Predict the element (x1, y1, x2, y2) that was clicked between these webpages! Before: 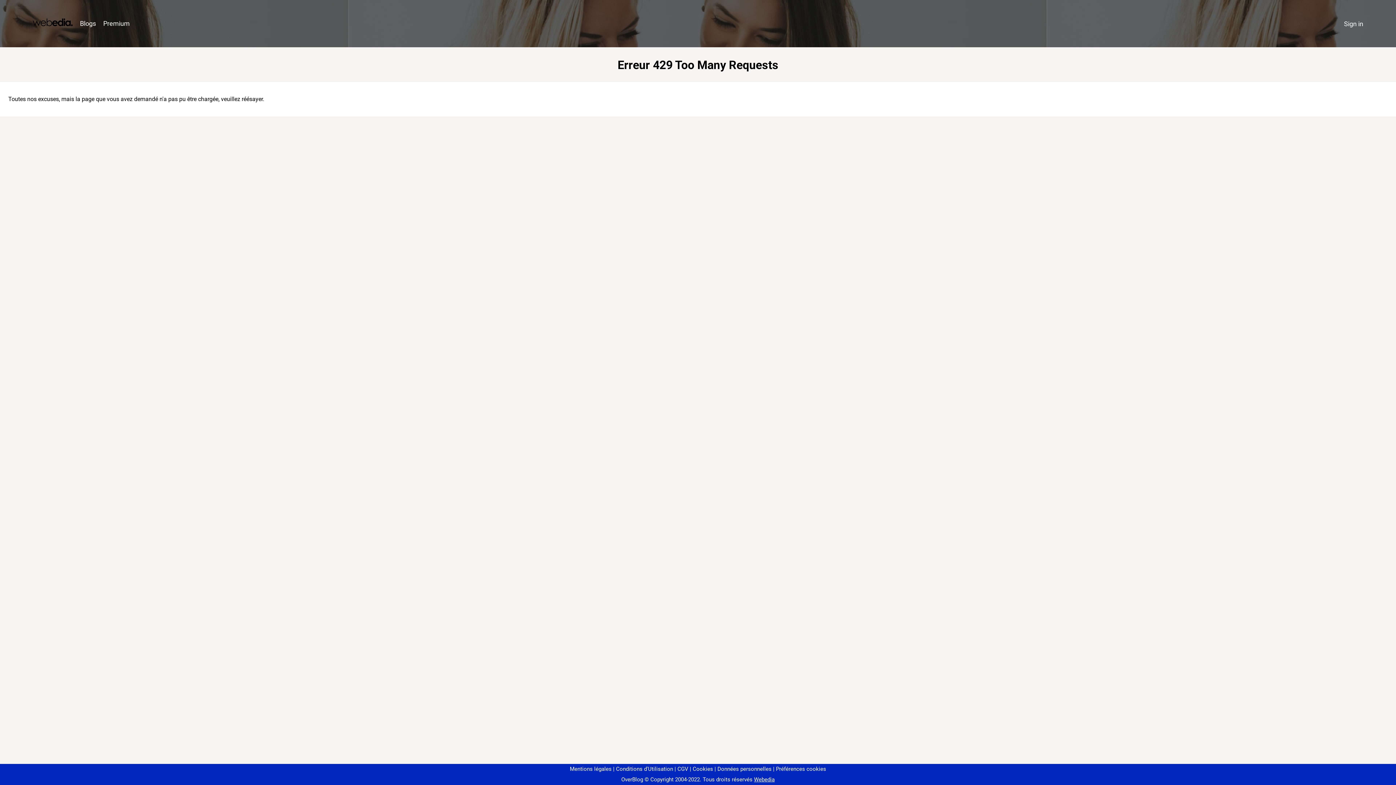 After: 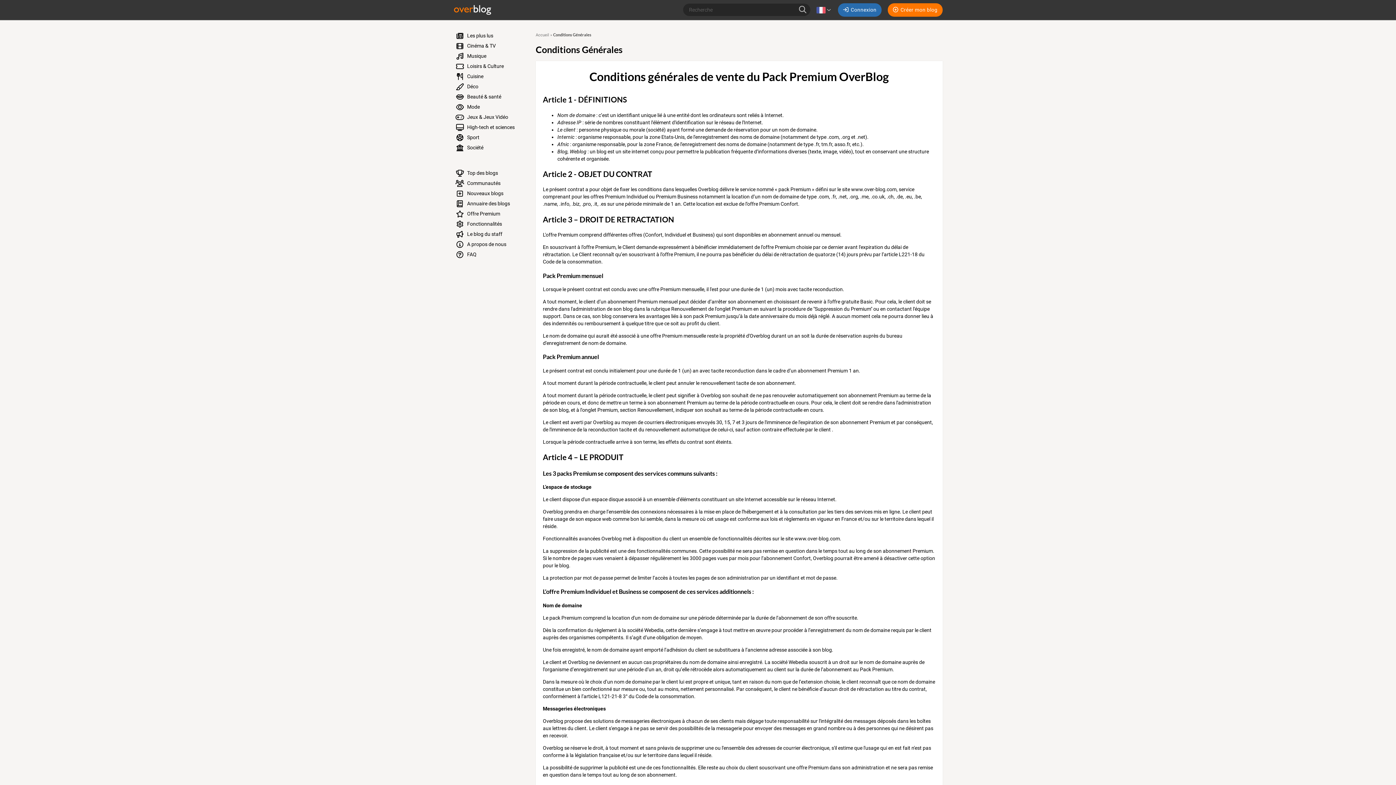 Action: label: CGV bbox: (674, 766, 688, 772)